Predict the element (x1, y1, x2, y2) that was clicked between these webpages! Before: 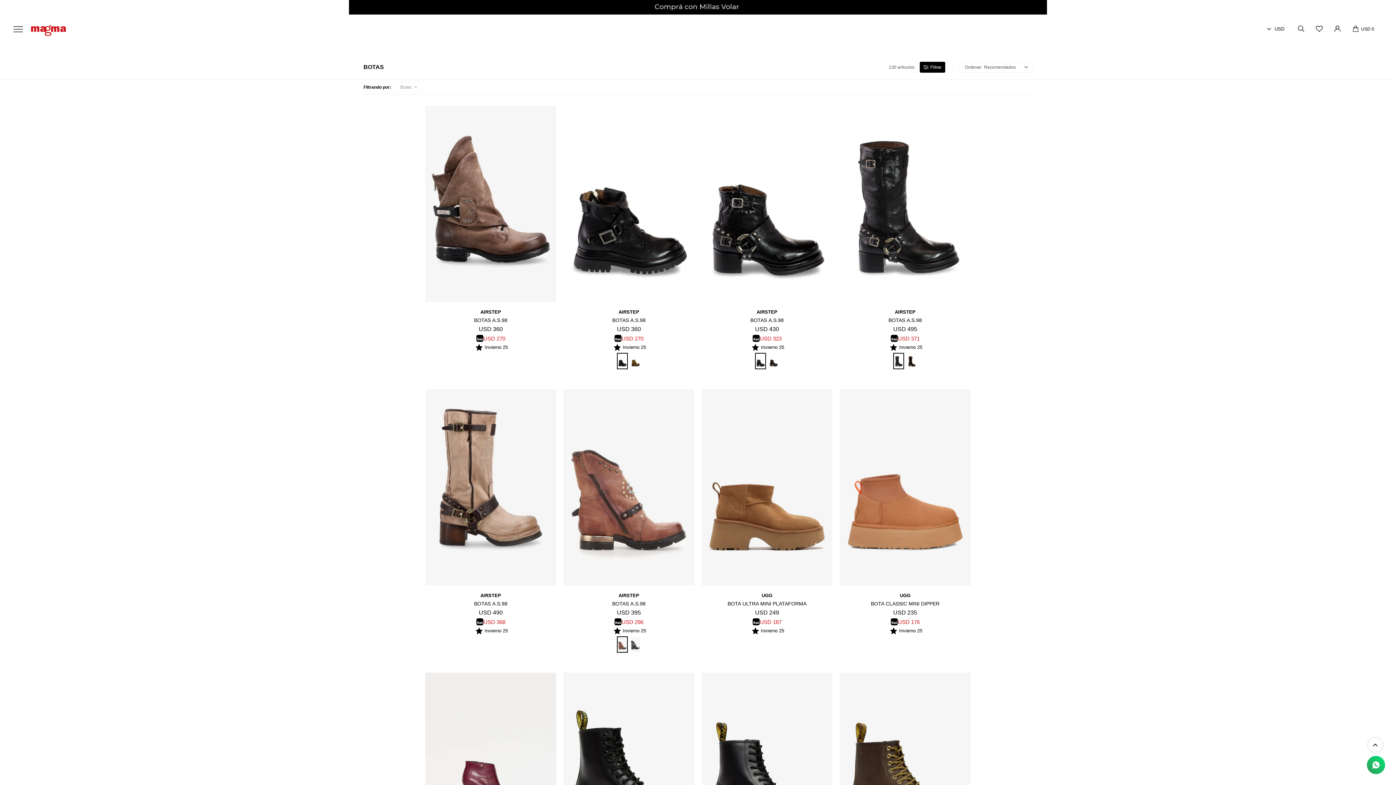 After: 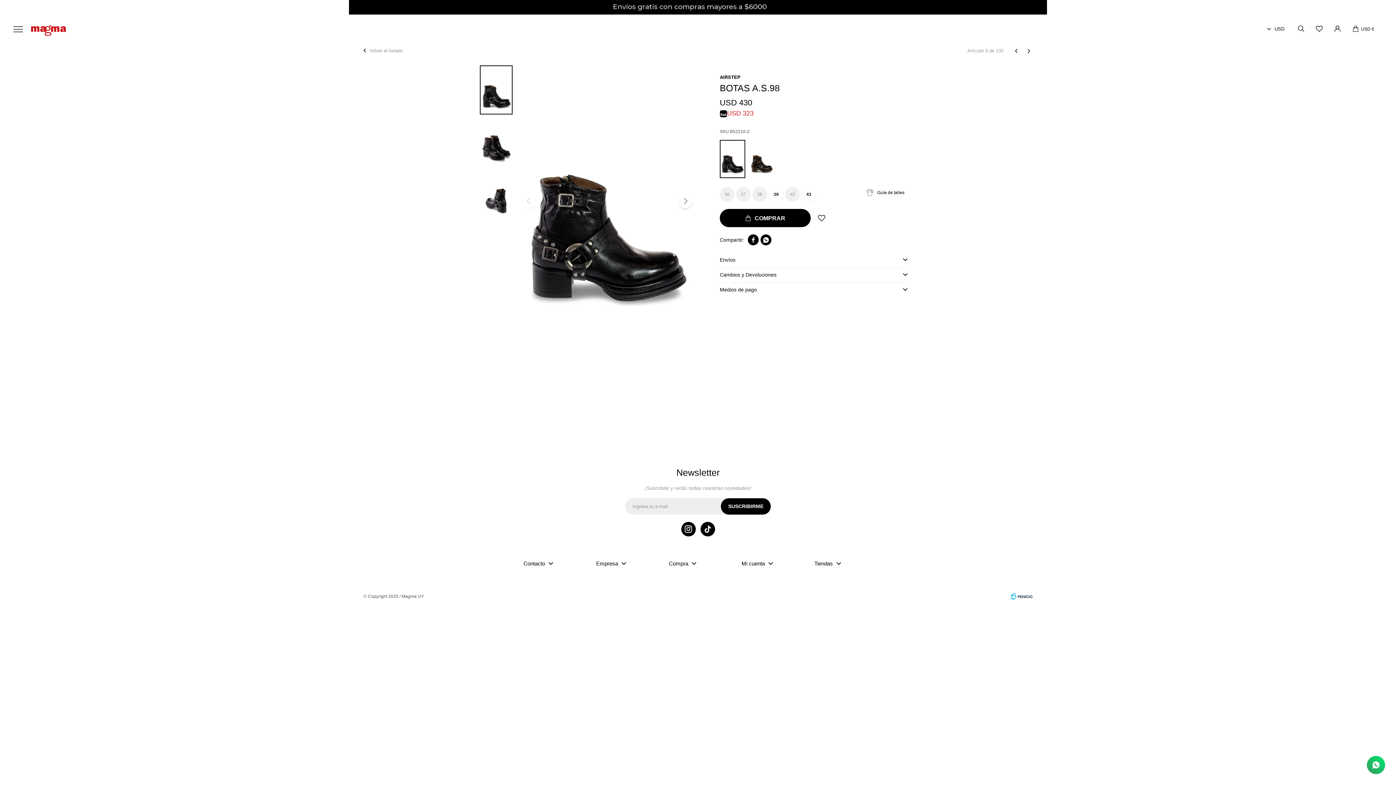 Action: bbox: (701, 105, 832, 302)